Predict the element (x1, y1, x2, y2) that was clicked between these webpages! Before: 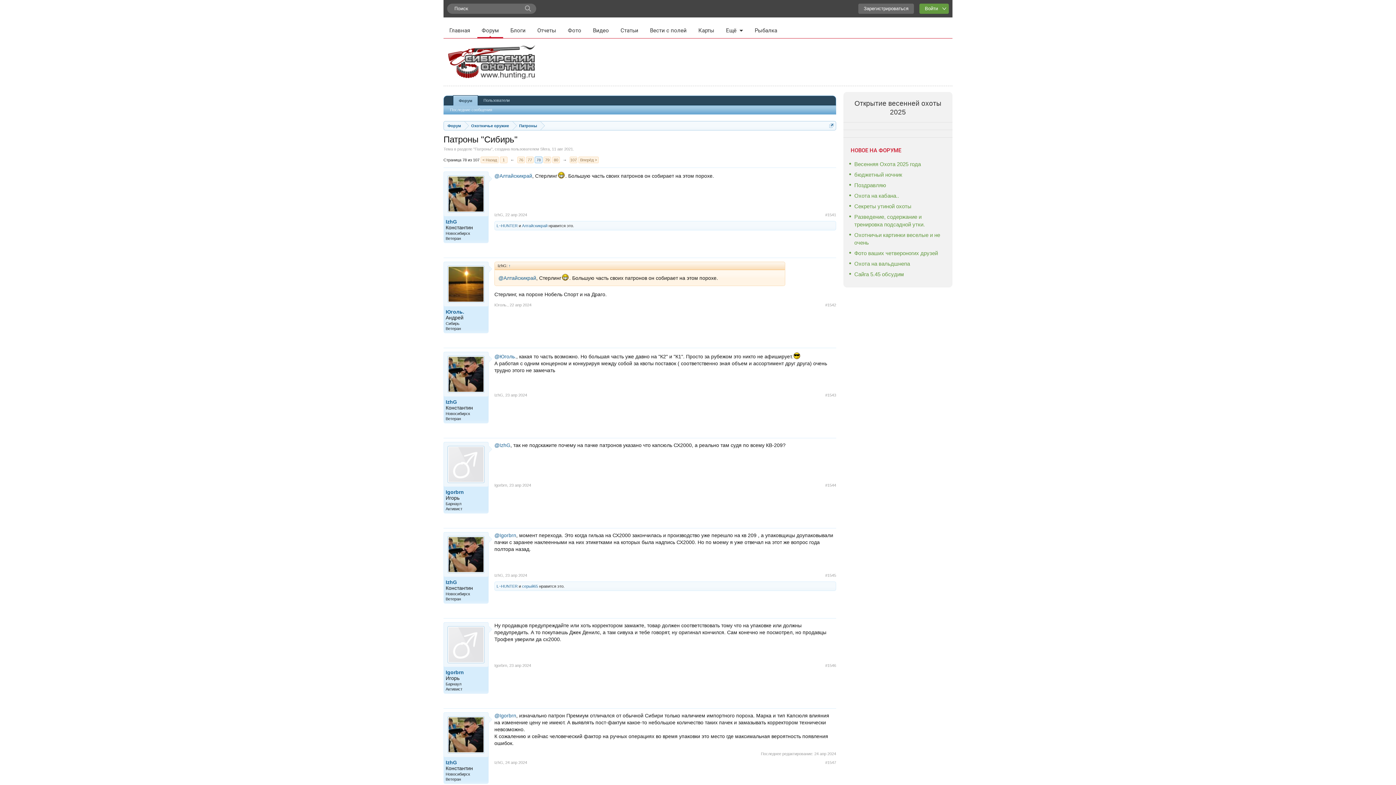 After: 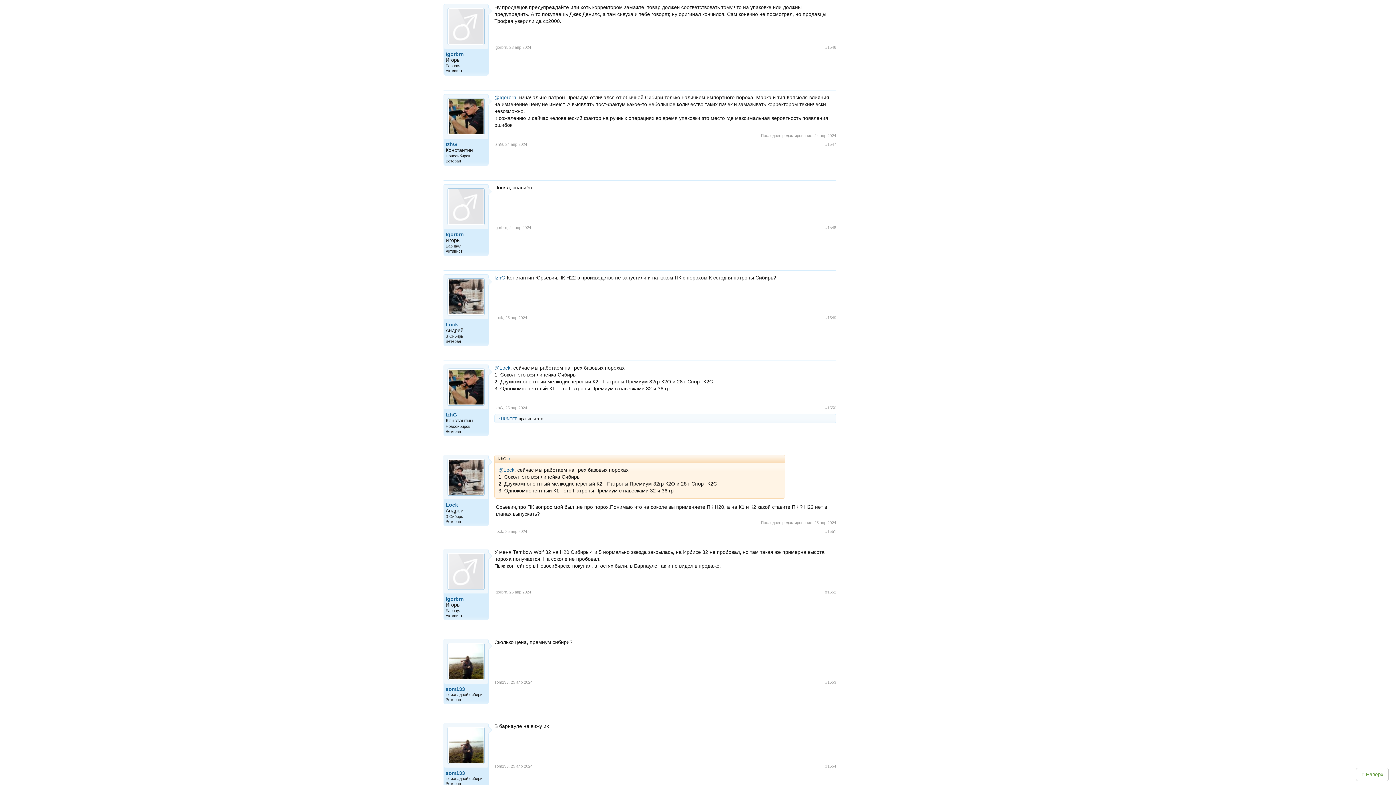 Action: bbox: (509, 663, 531, 668) label: 23 апр 2024